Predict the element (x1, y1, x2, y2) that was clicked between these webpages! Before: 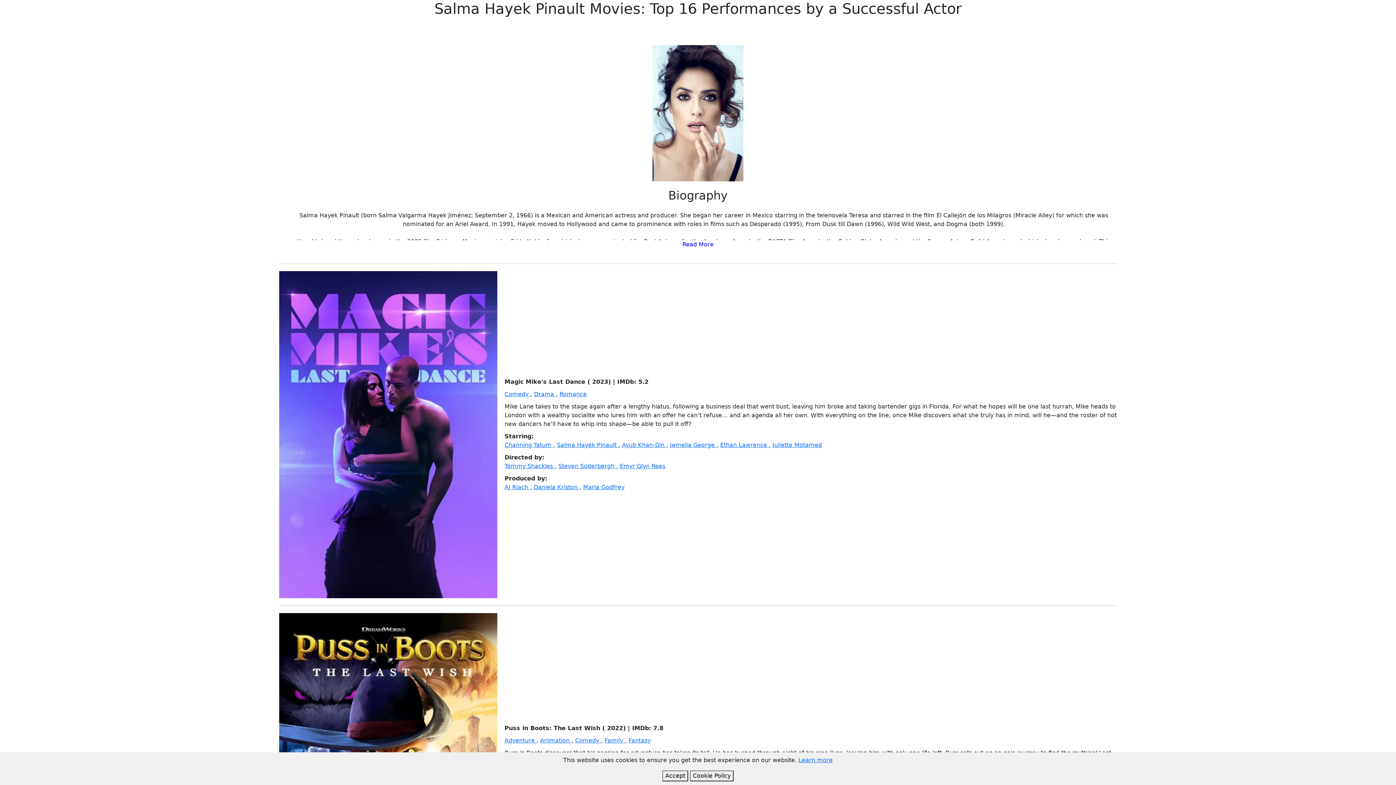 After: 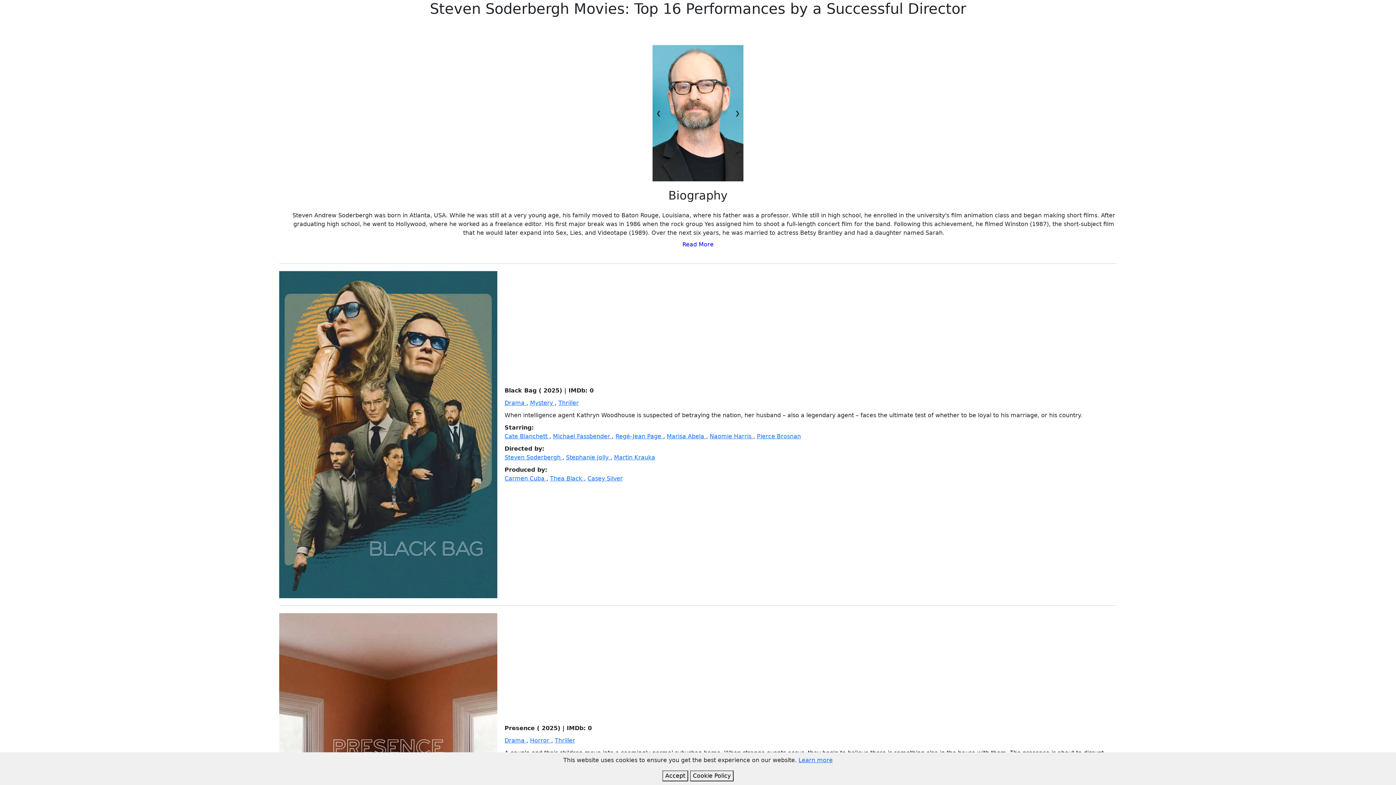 Action: label: Steven Soderbergh  bbox: (558, 462, 616, 469)